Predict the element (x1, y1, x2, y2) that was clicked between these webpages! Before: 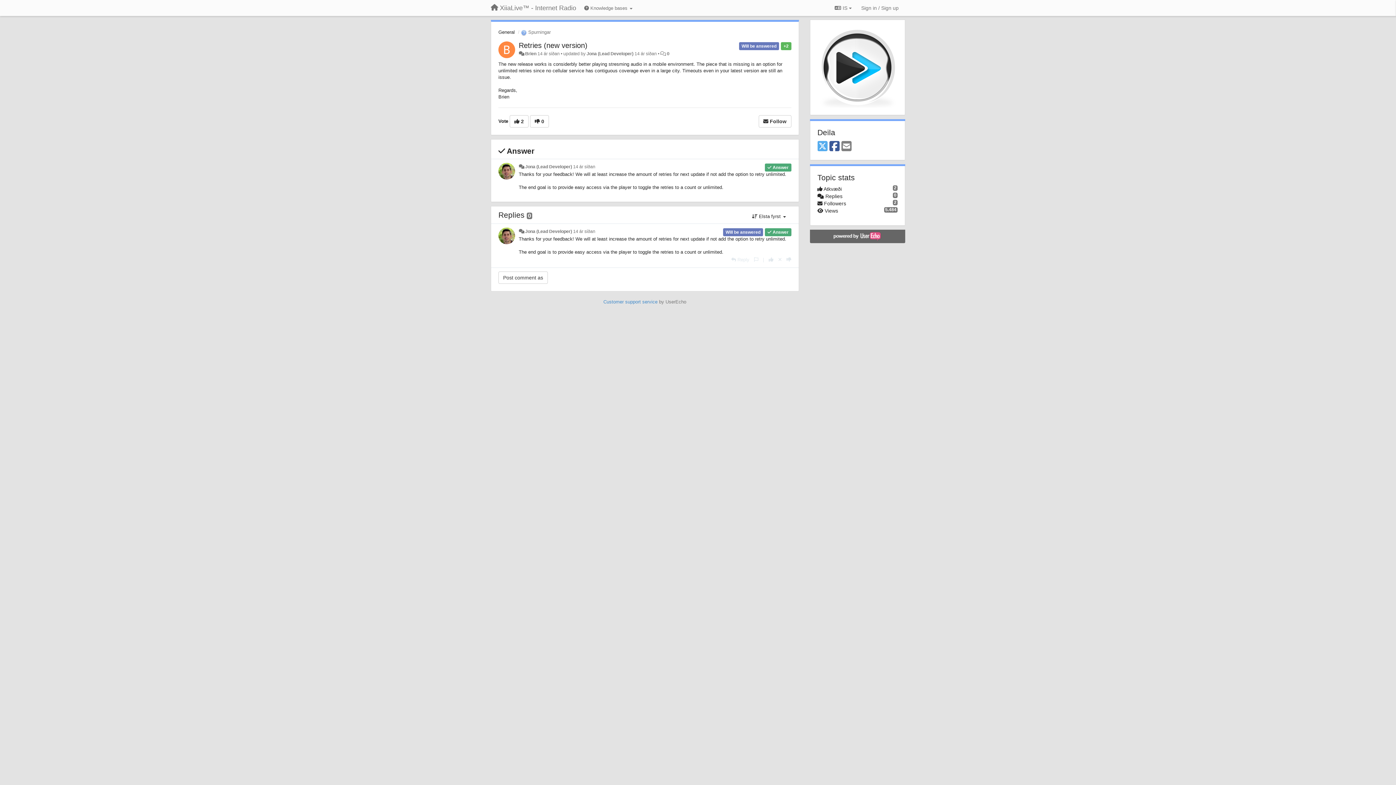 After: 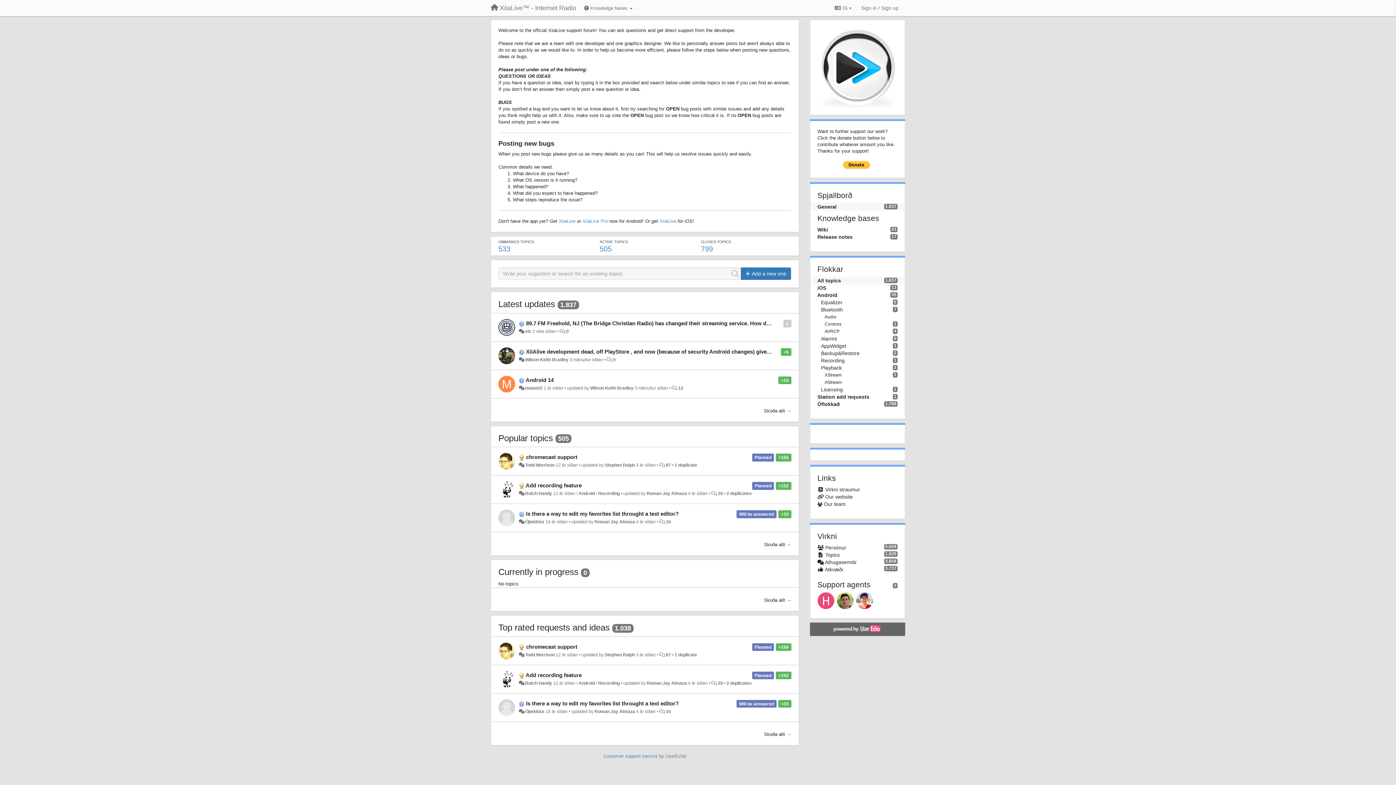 Action: bbox: (485, 1, 581, 14) label: XiiaLive™ - Internet Radio